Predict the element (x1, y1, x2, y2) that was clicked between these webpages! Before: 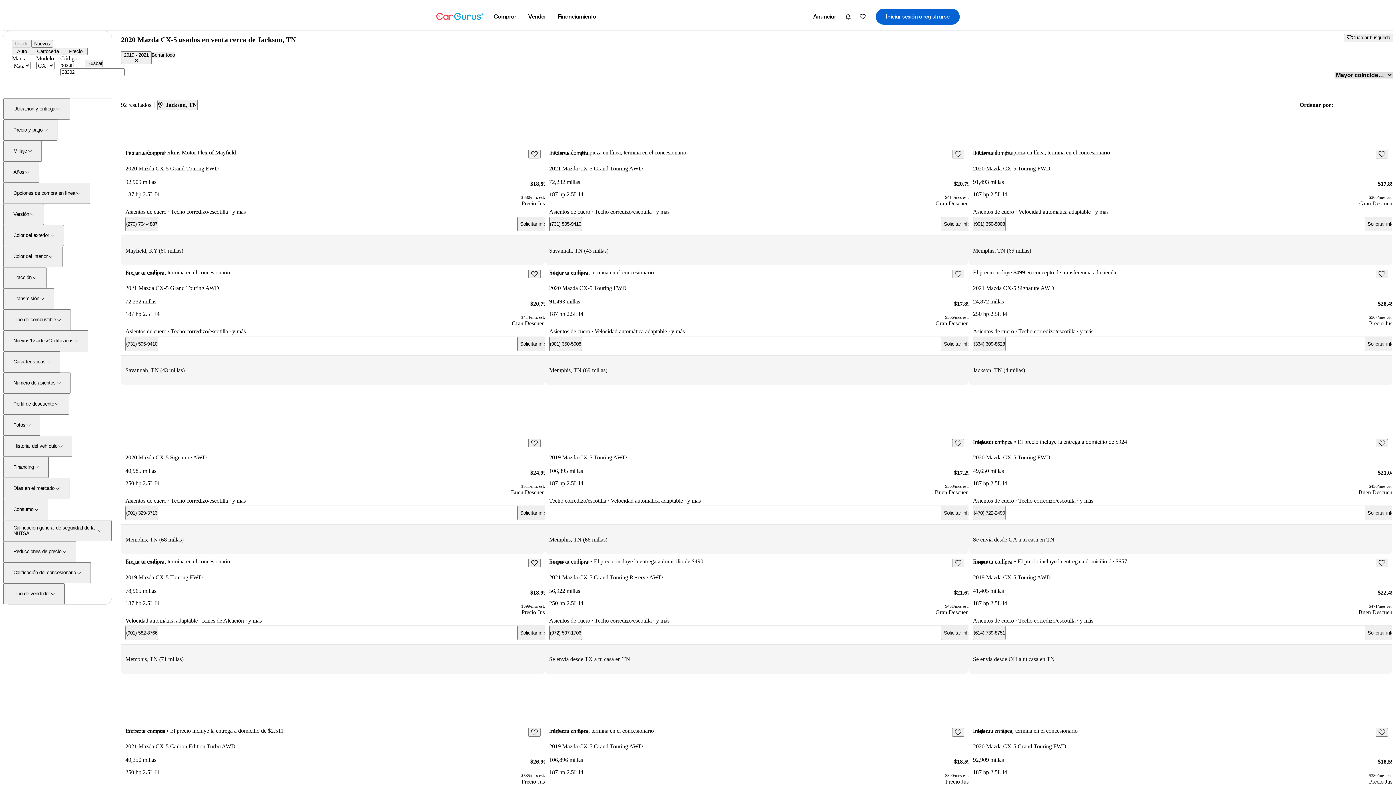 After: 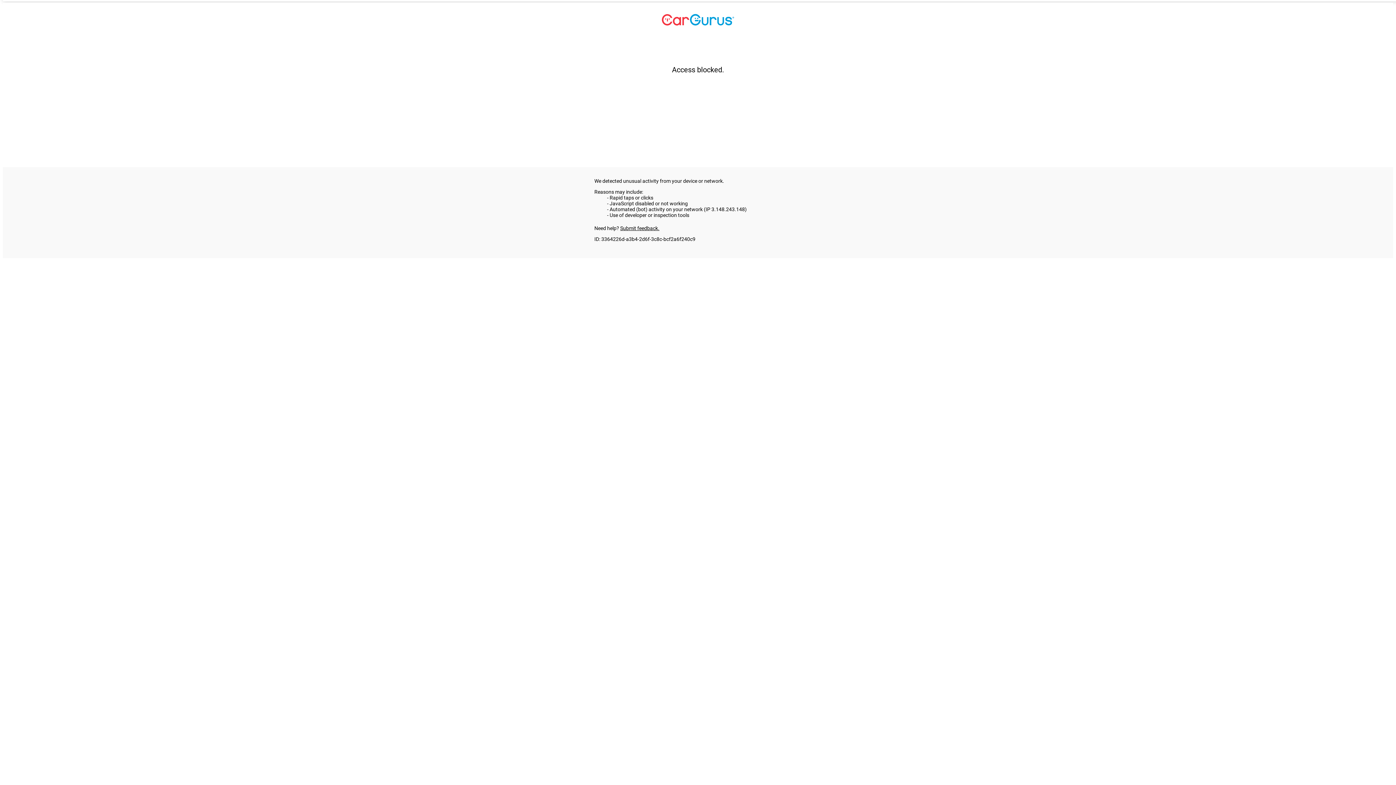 Action: label: Iniciar tu compra
Guarda este Aviso
Empezar en línea • El precio incluye la entrega a domicilio de $2,511
2021 Mazda CX-5 Carbon Edition Turbo AWD

40,350 millas

250 hp 2.5L I4

$26,906
$535/mes est.
Precio Justo
Asientos de cuero · Techo corredizo/escotilla · y más
(855) 697-6141
Solicitar info

Se envía desde CA a tu casa en TN bbox: (121, 723, 544, 843)